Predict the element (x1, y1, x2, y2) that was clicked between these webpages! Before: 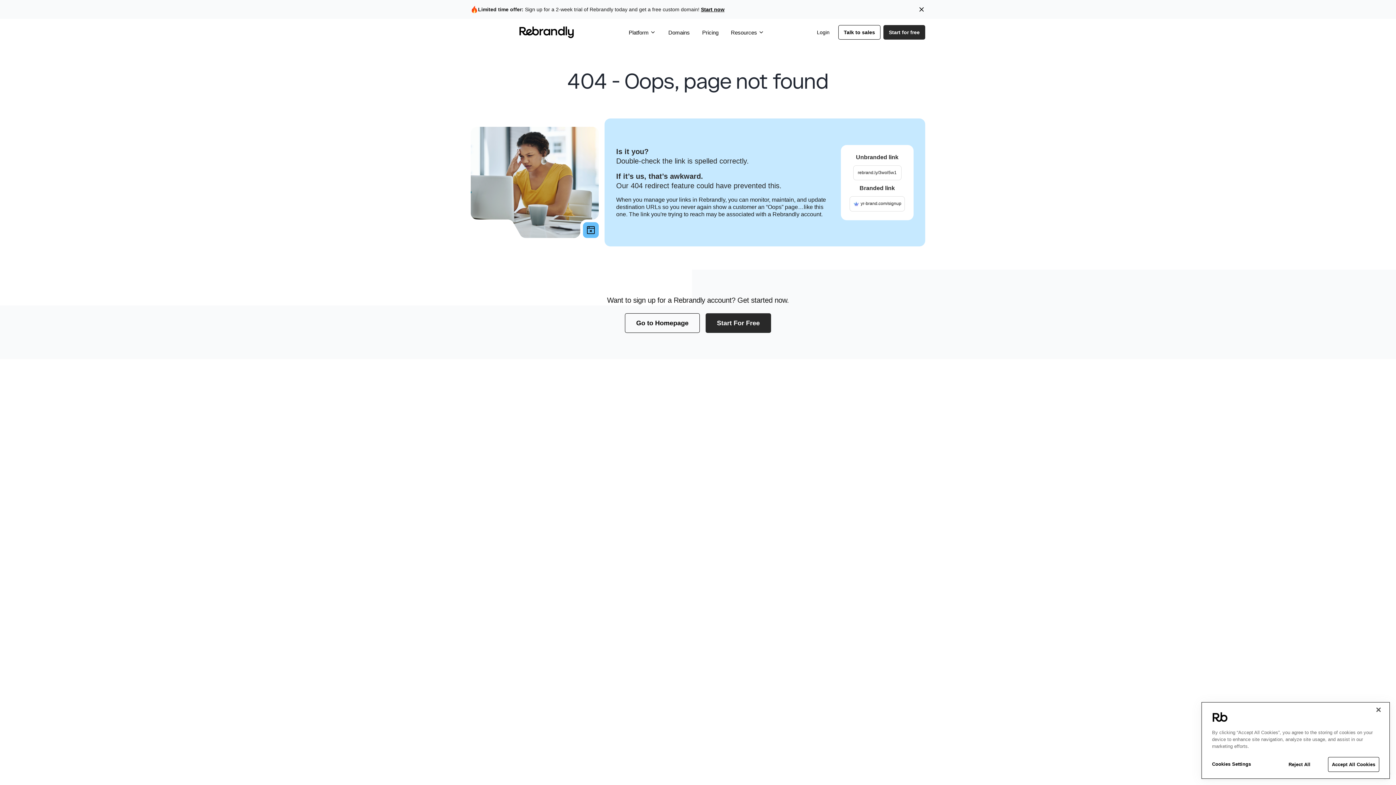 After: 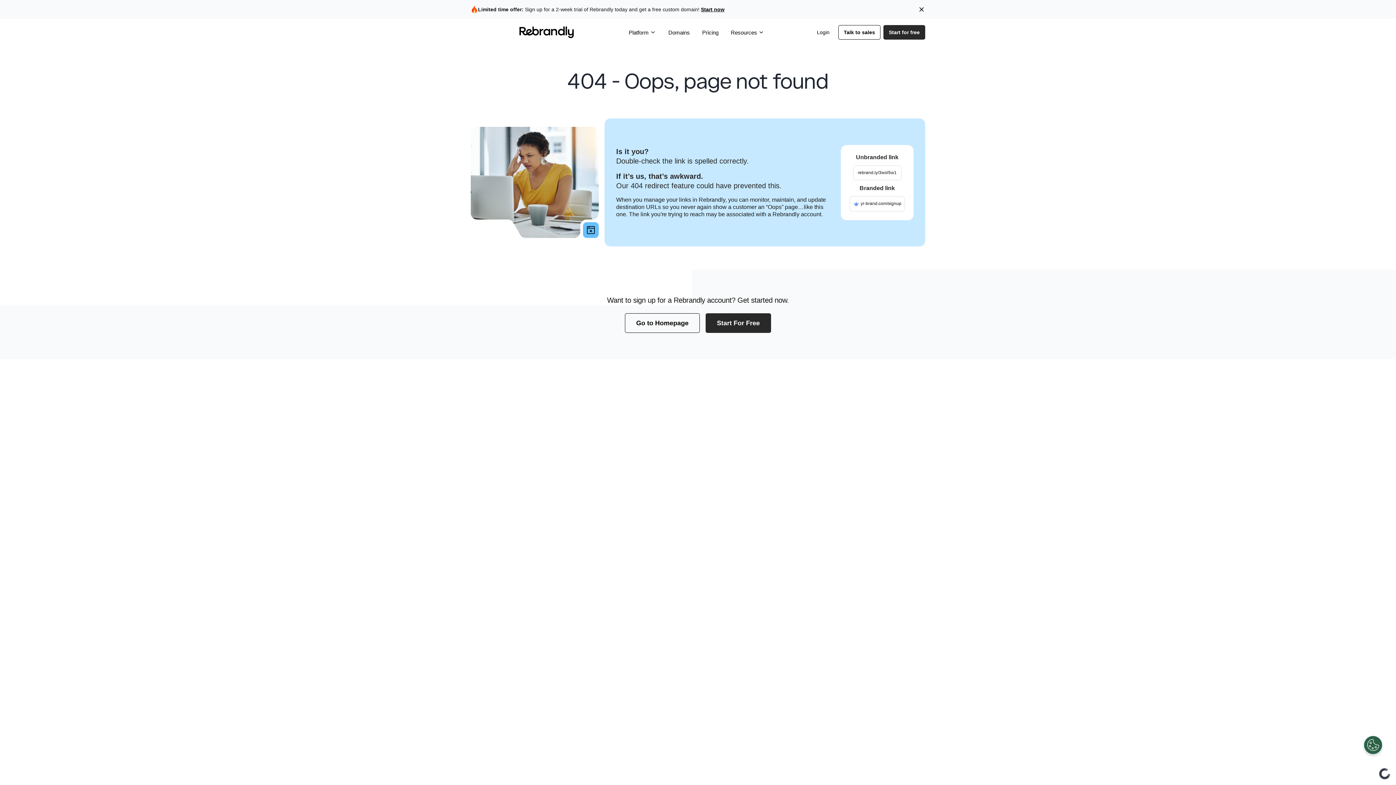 Action: label: Close bbox: (1370, 702, 1386, 718)